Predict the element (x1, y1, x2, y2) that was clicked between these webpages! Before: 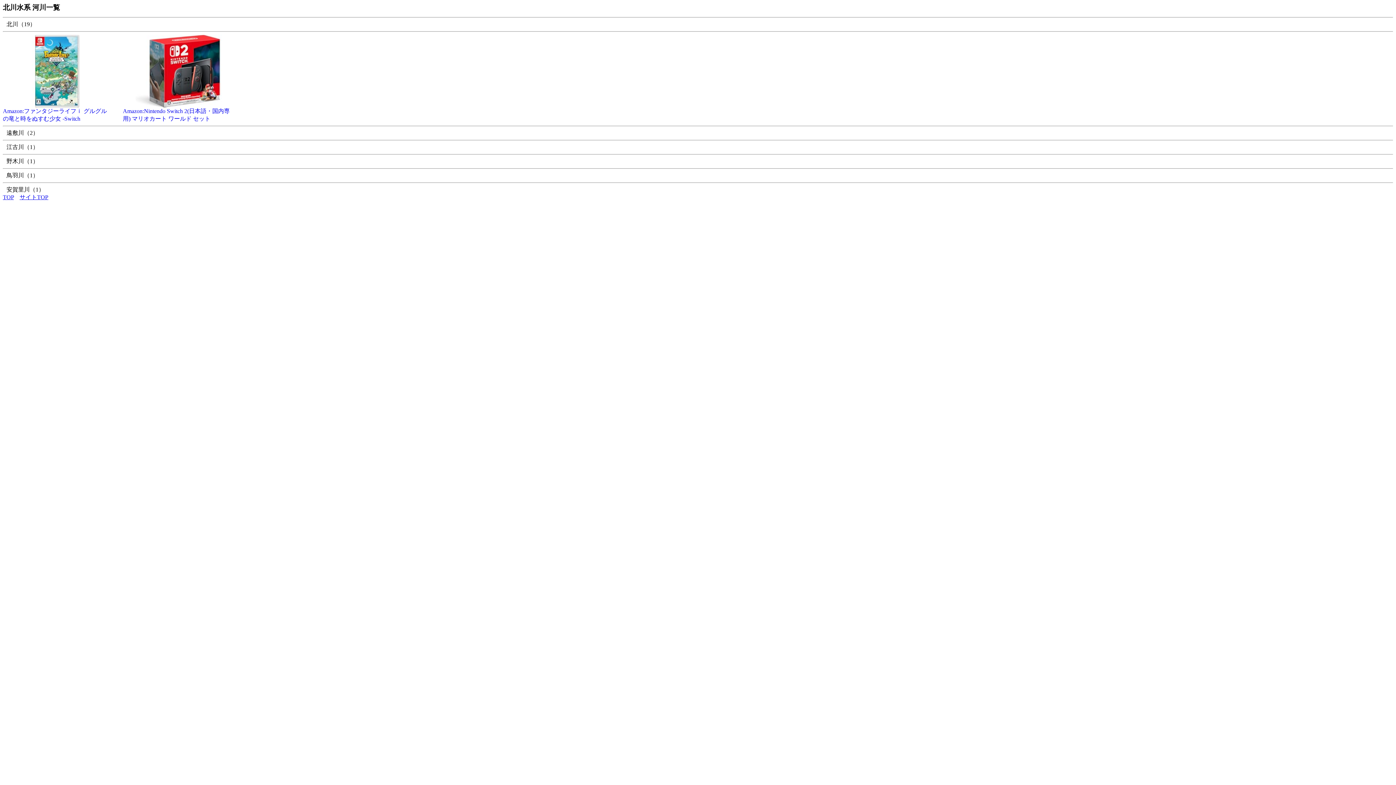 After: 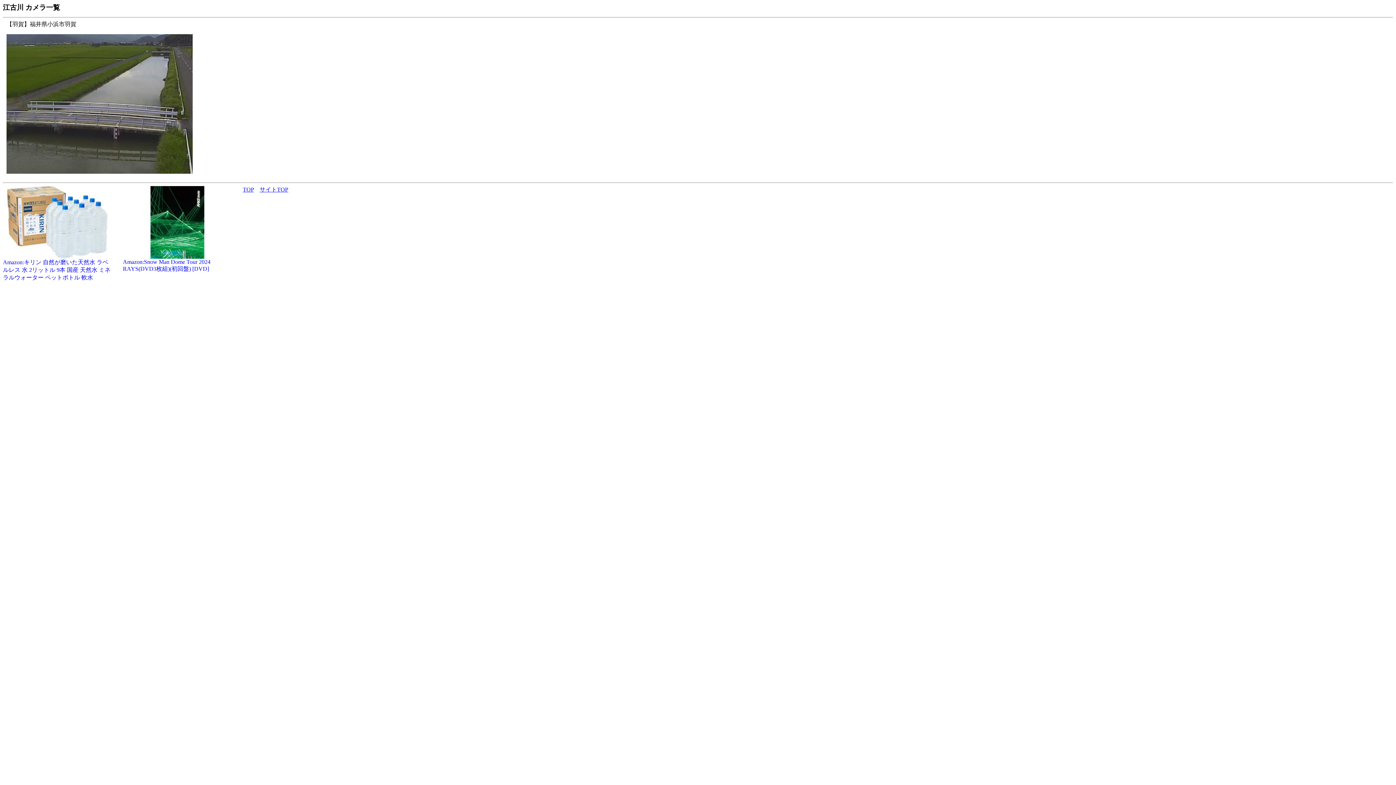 Action: bbox: (6, 143, 38, 150) label: 江古川（1）